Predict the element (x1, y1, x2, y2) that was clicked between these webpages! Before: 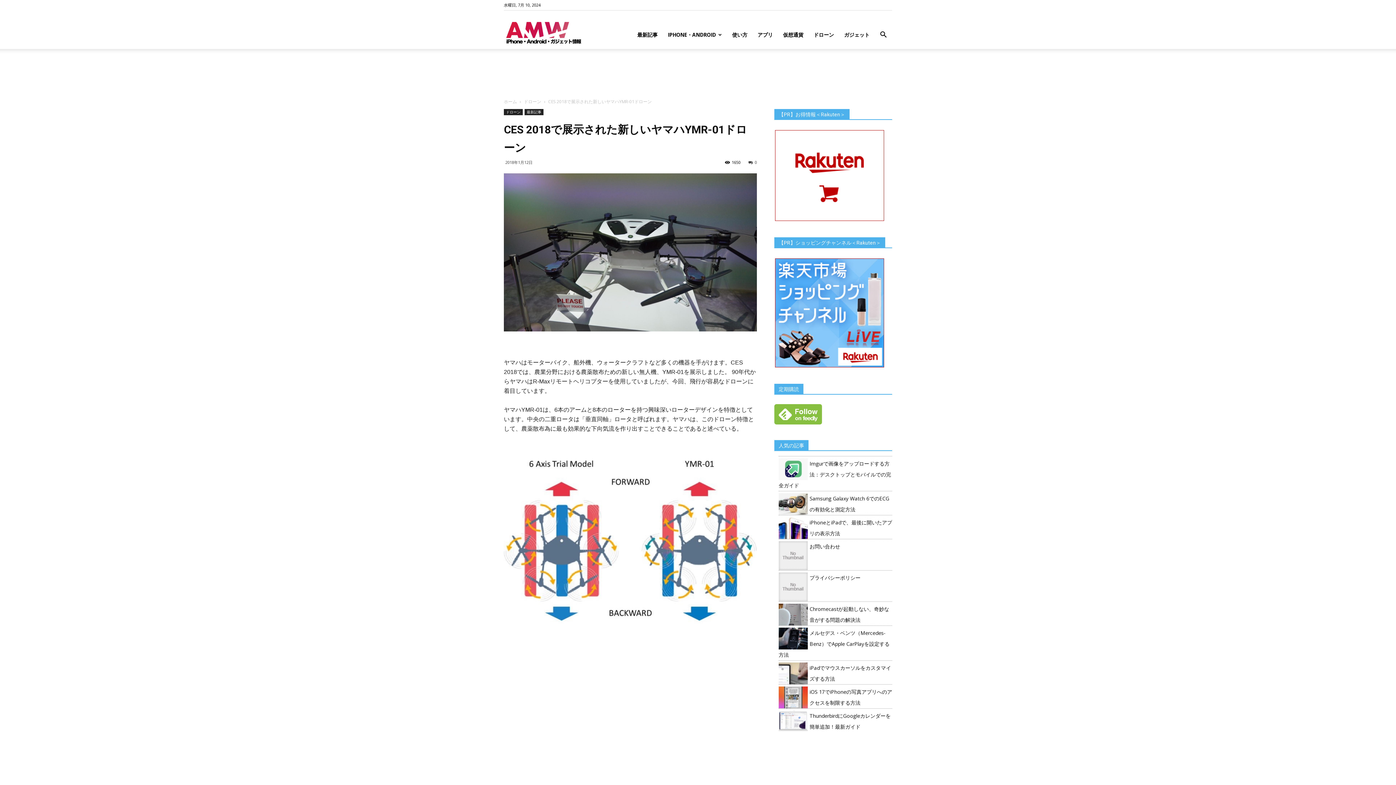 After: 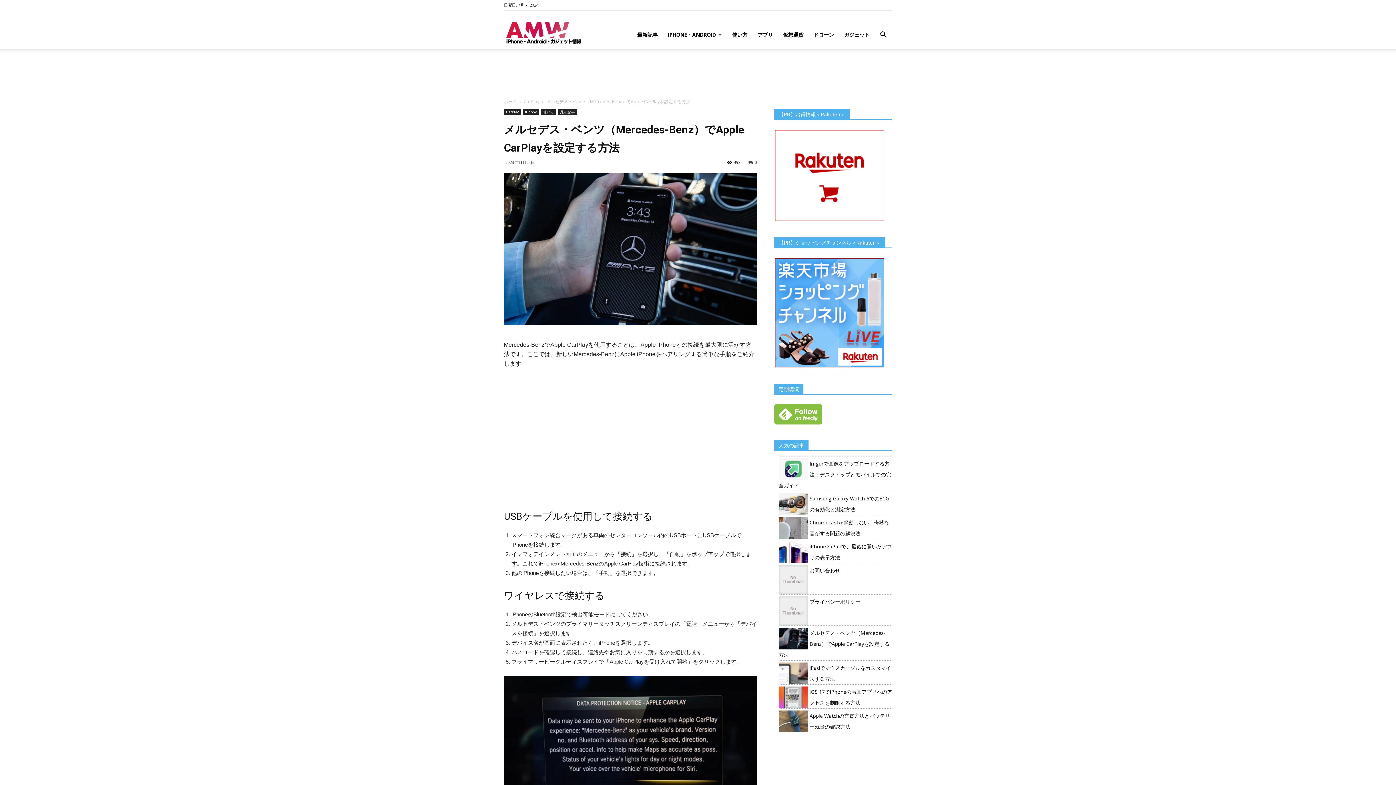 Action: bbox: (778, 629, 889, 658) label: メルセデス・ベンツ（Mercedes-Benz）でApple CarPlayを設定する方法